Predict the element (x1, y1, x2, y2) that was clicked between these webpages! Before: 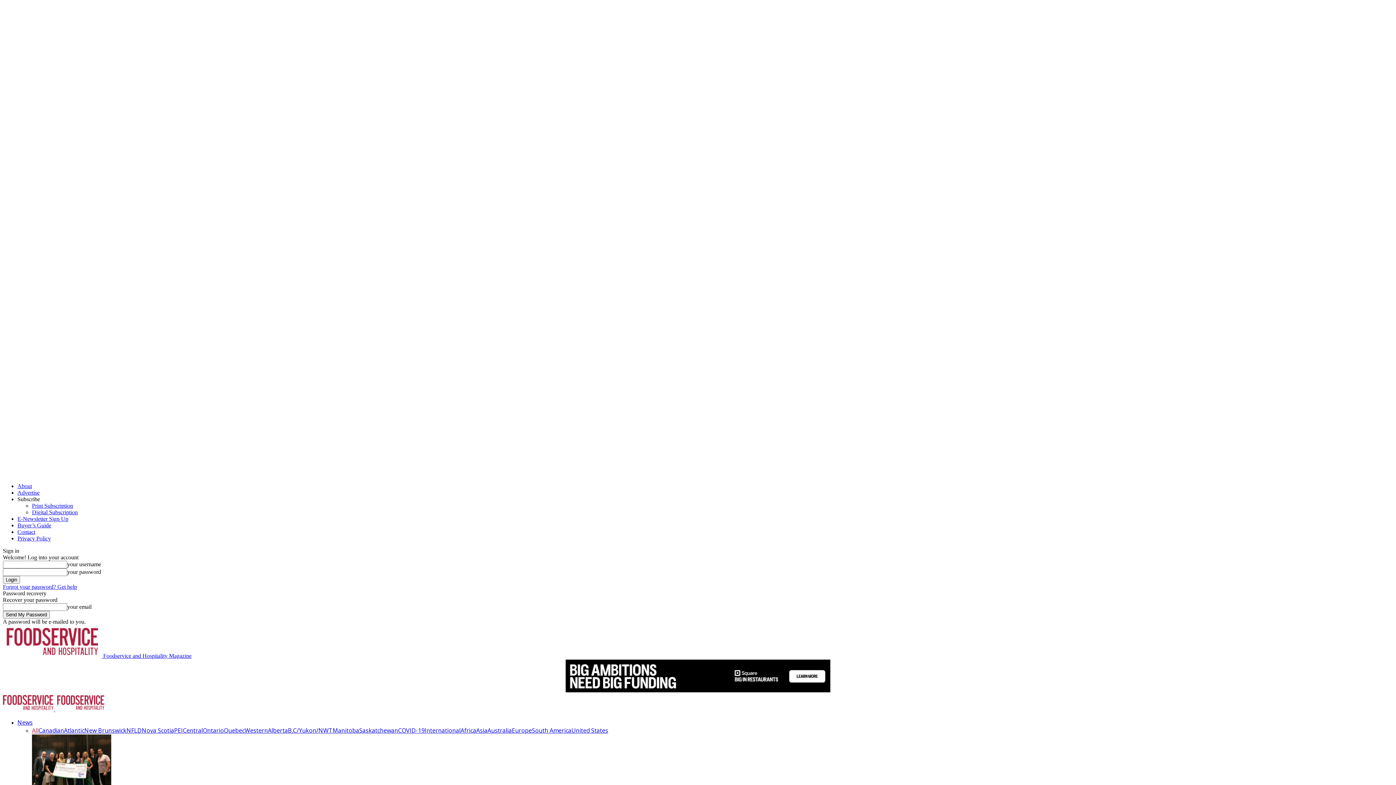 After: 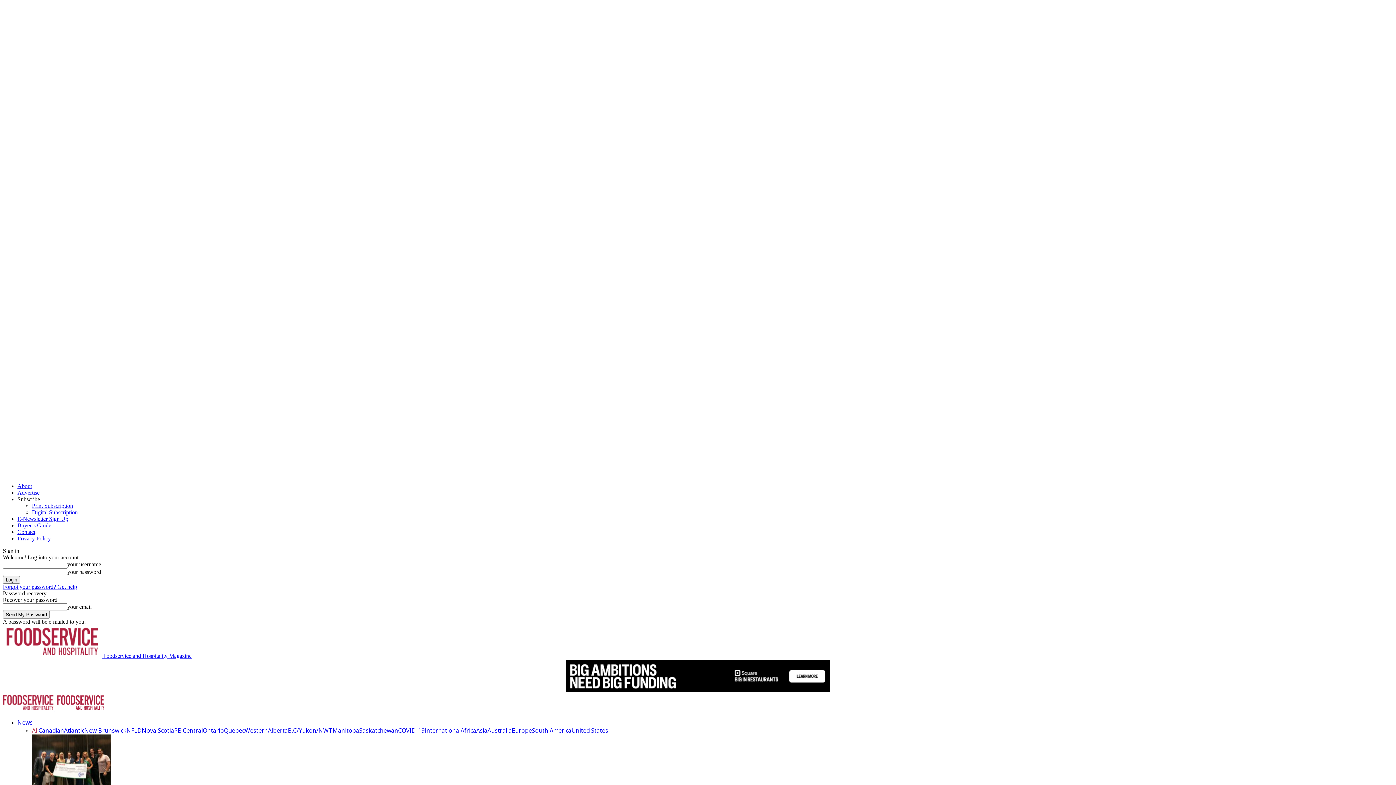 Action: label: Nova Scotia bbox: (141, 726, 174, 734)